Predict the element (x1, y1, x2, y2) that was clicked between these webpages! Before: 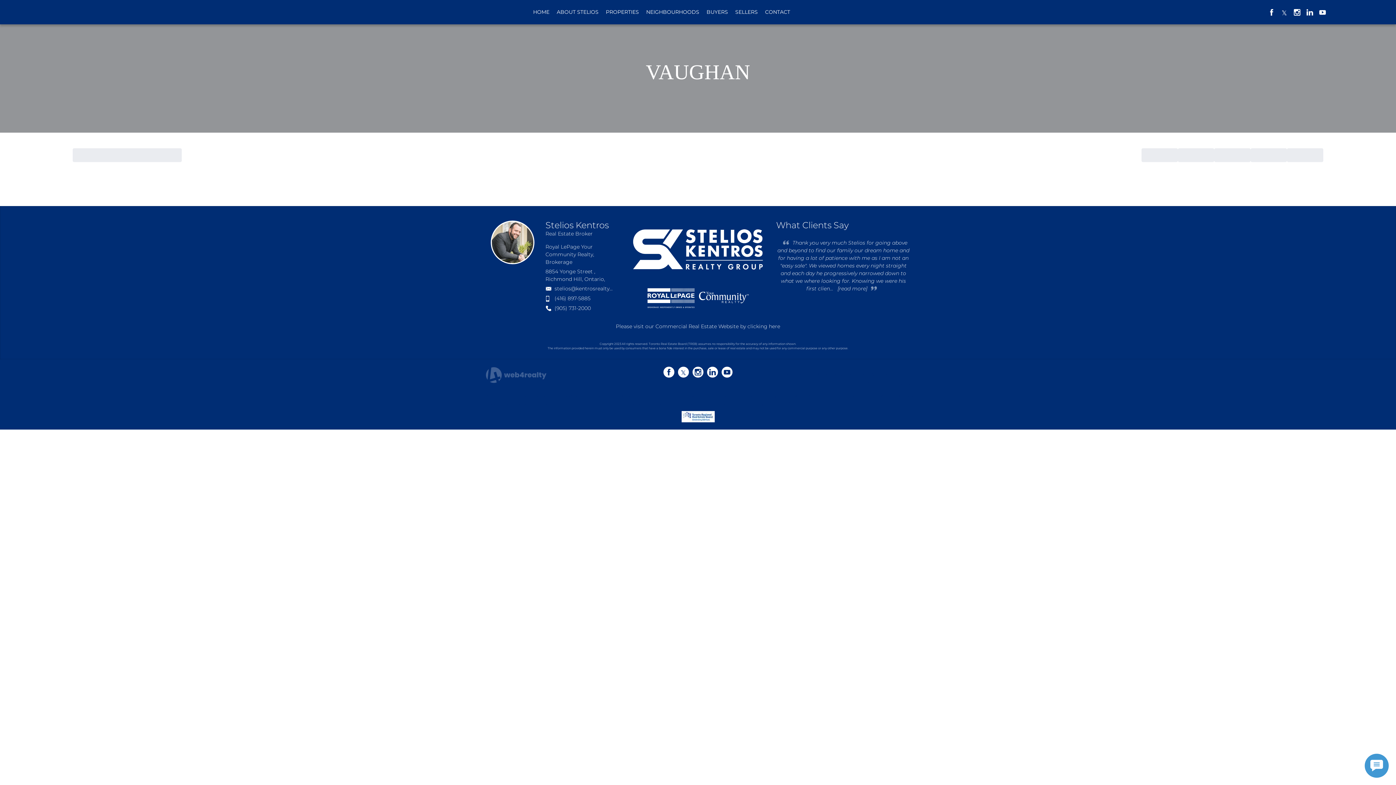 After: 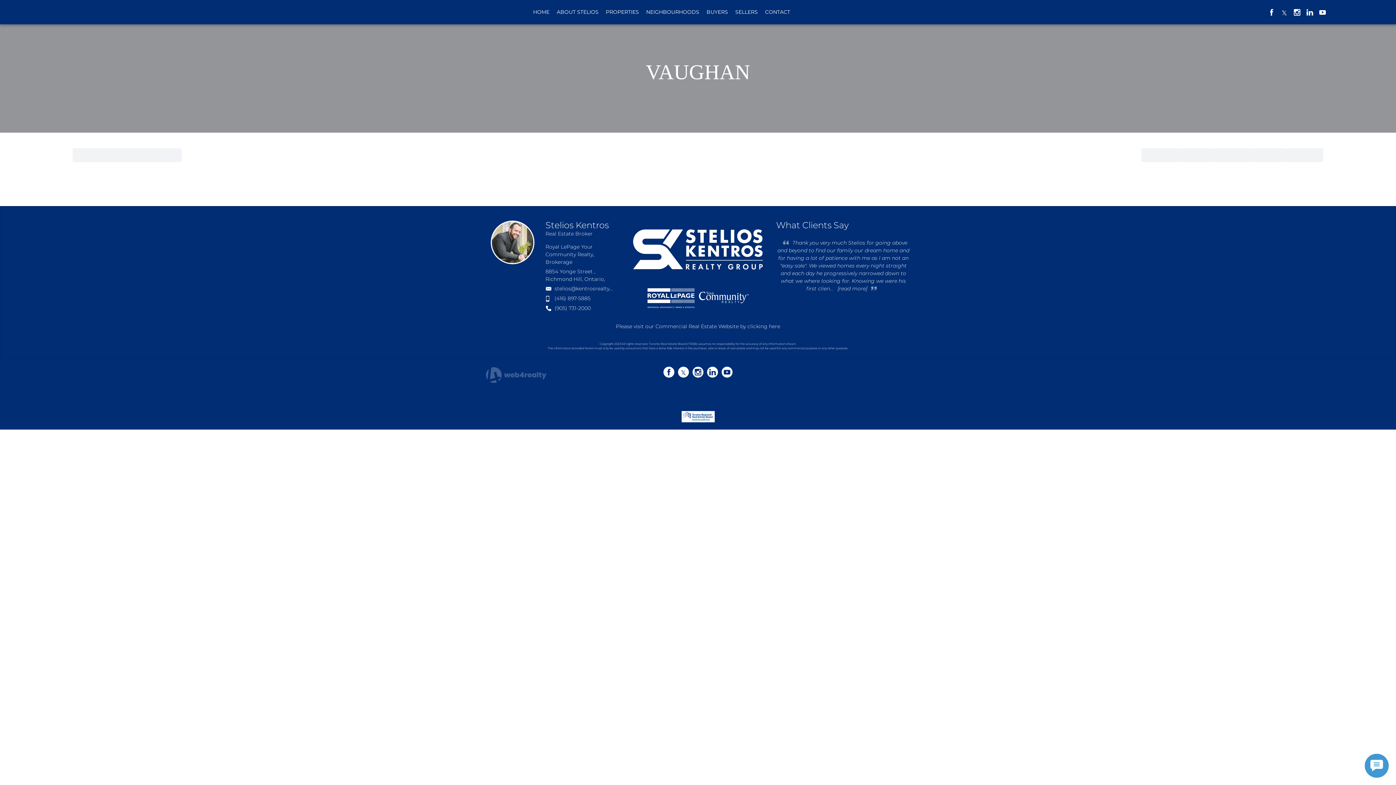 Action: bbox: (663, 366, 674, 377)